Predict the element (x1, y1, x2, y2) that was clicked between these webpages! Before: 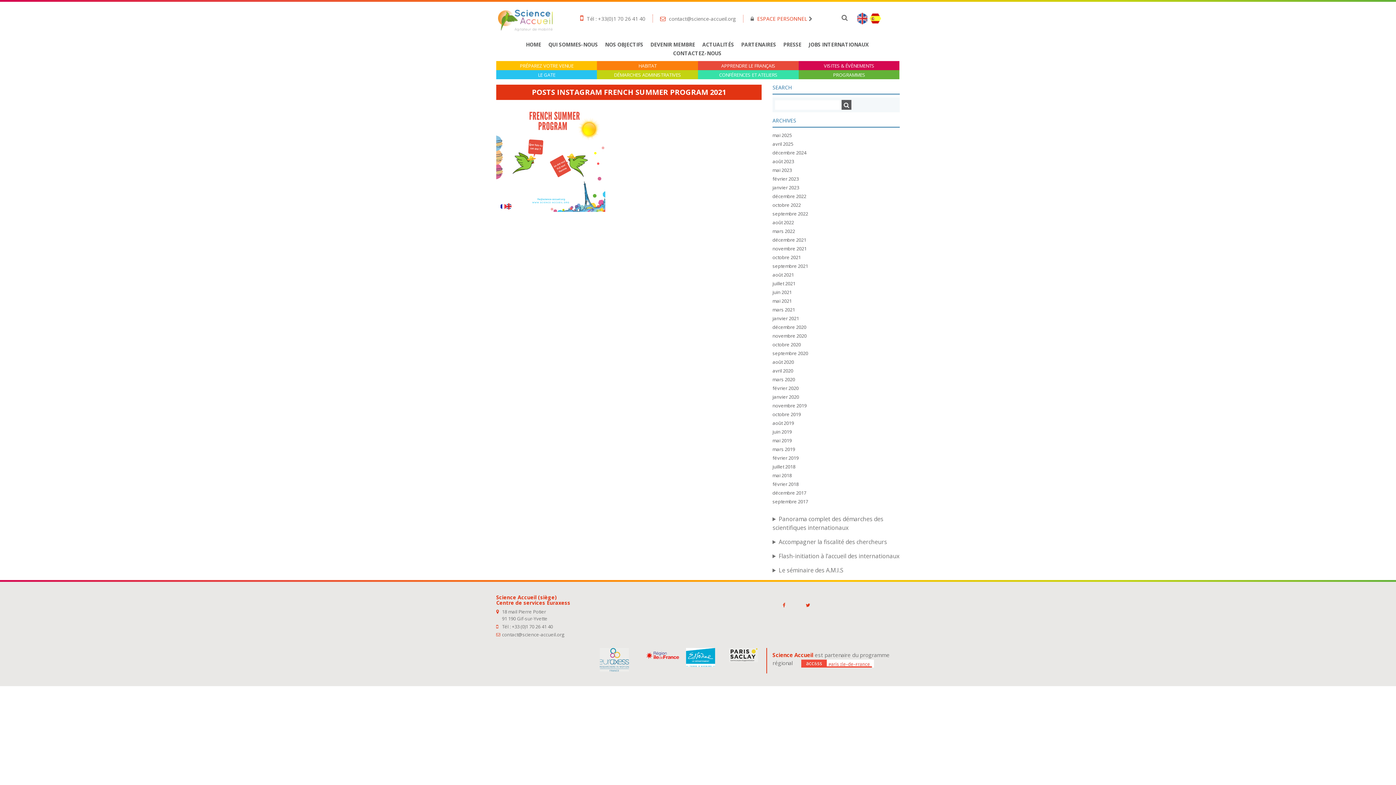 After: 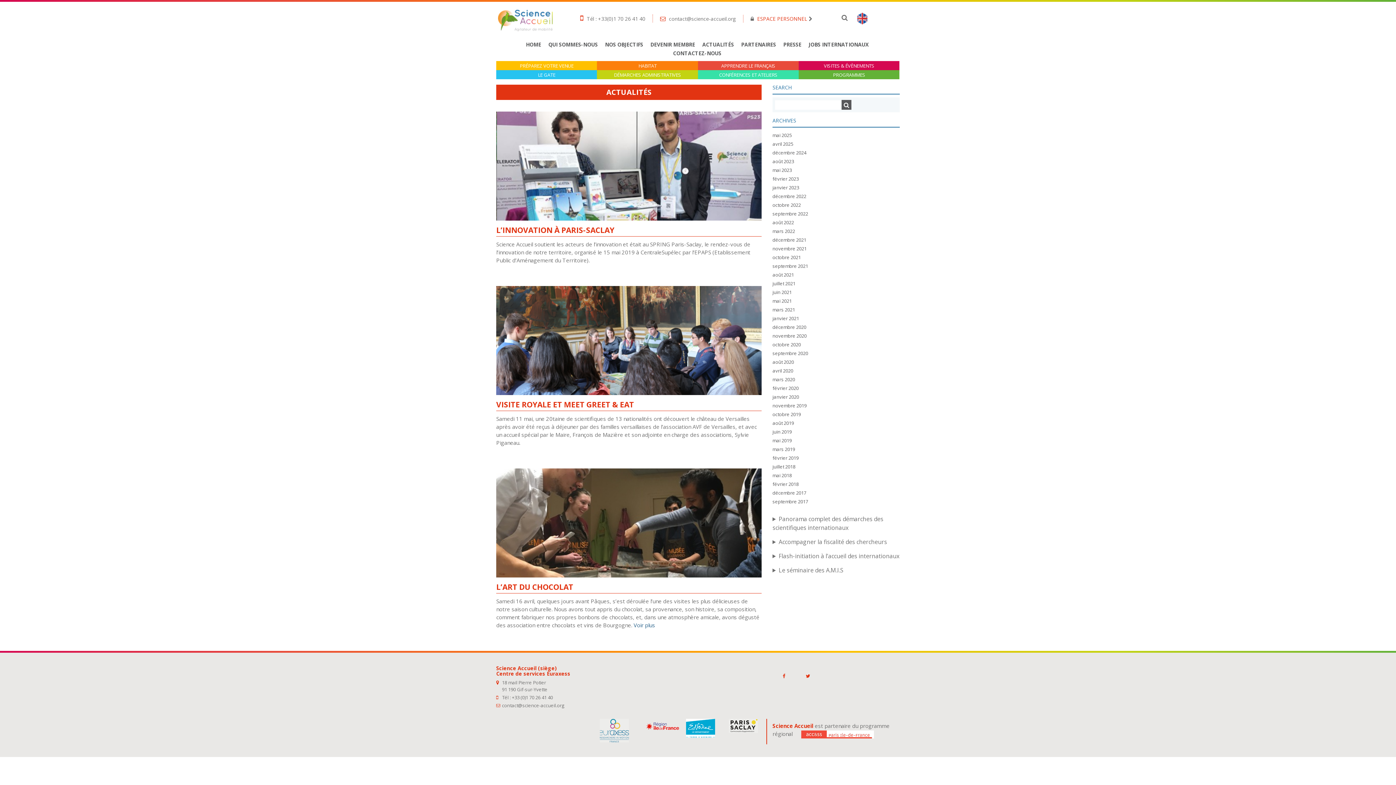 Action: bbox: (772, 437, 792, 444) label: mai 2019